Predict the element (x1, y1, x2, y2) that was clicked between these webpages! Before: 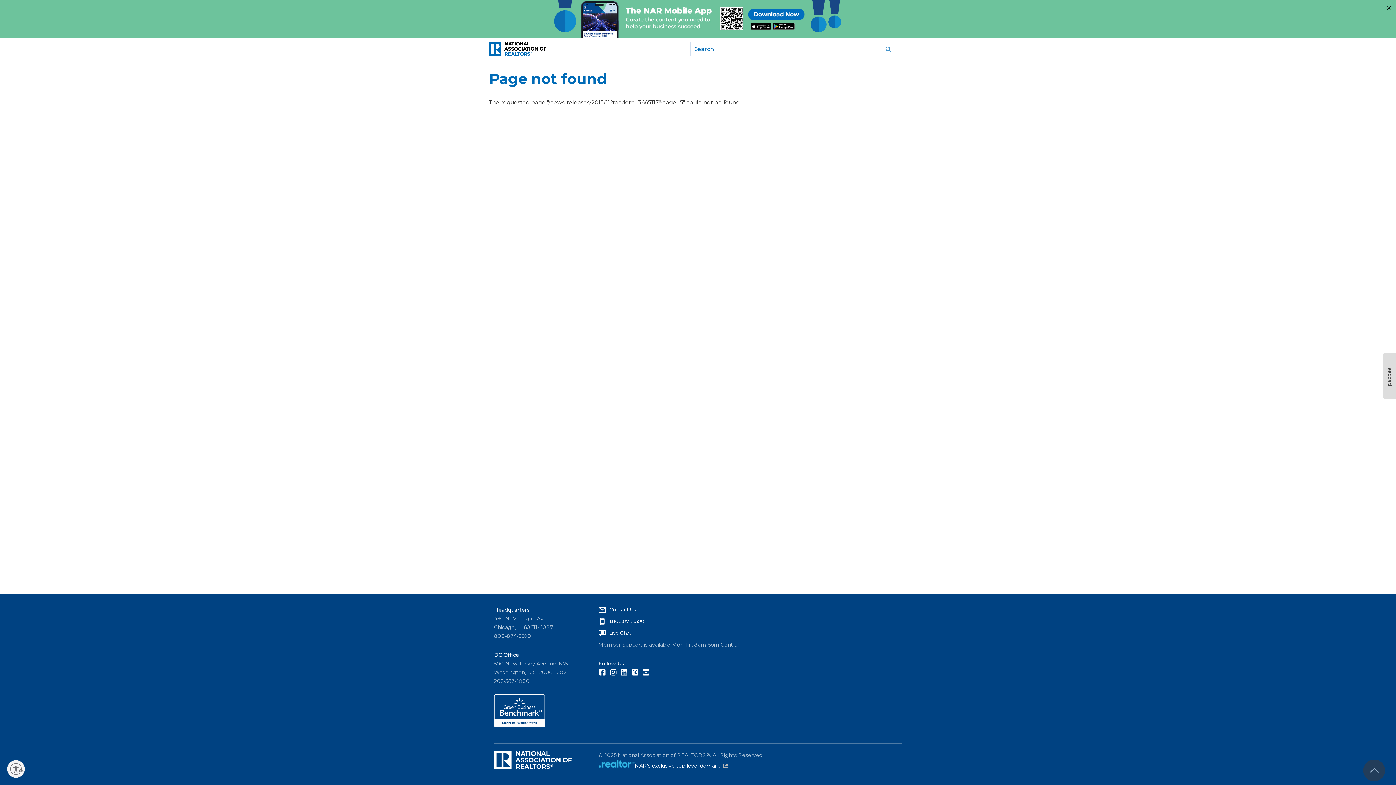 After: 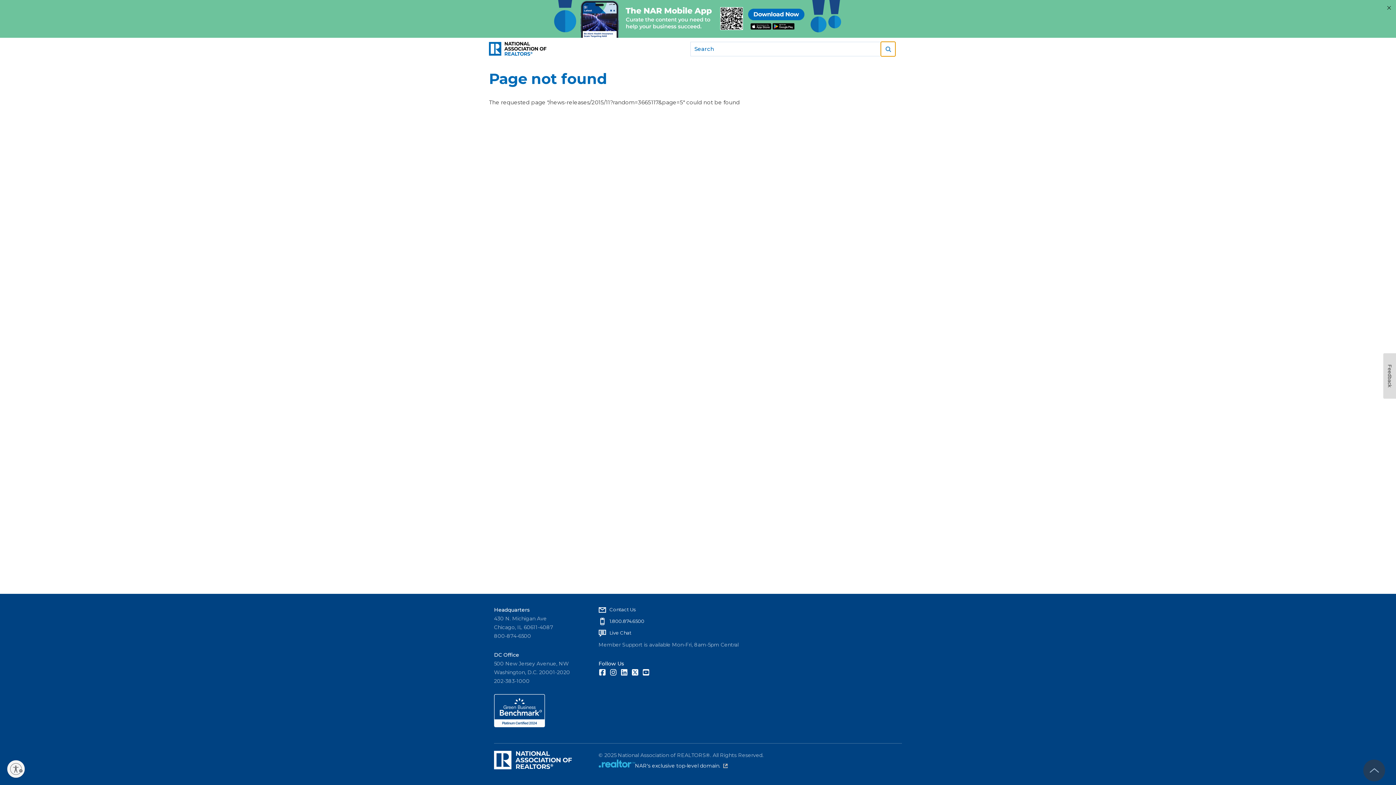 Action: bbox: (881, 41, 895, 56)